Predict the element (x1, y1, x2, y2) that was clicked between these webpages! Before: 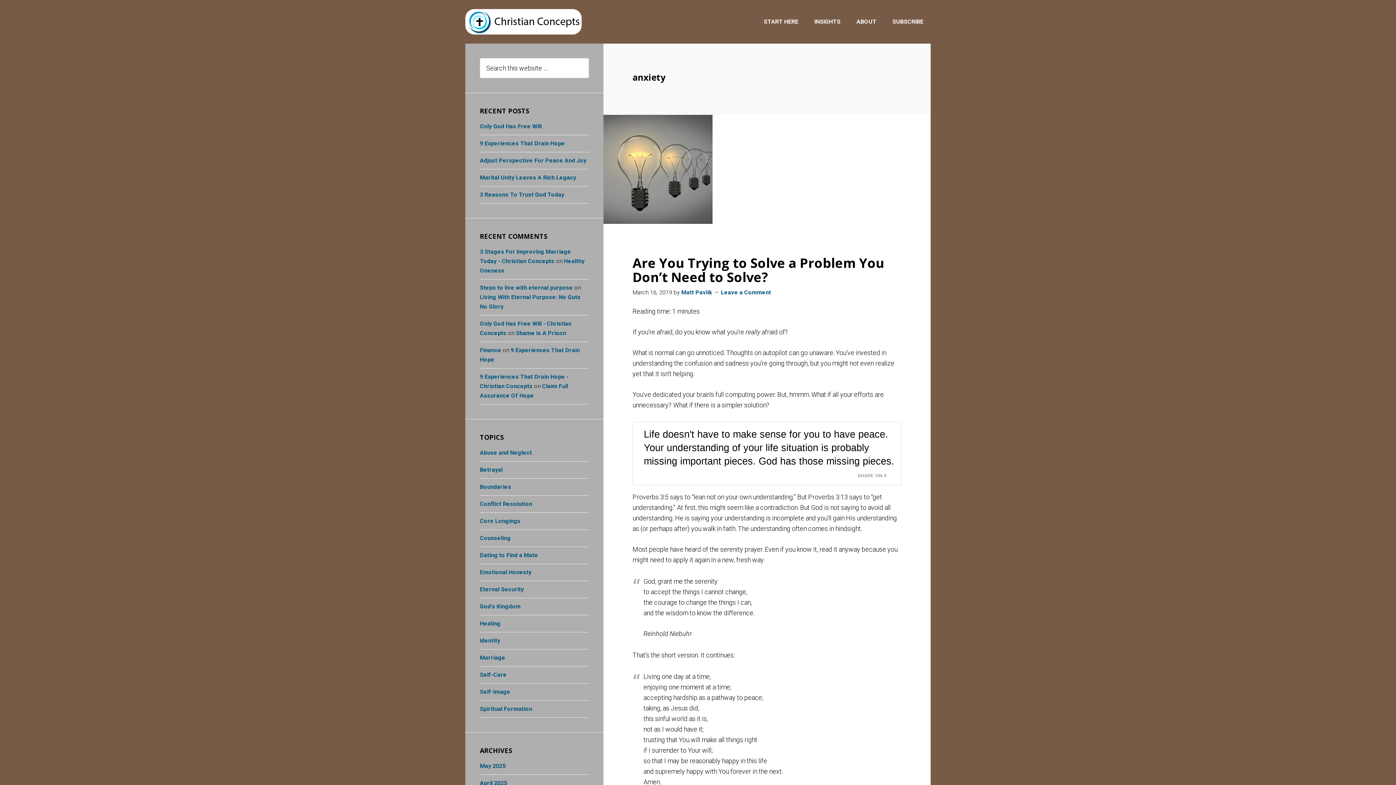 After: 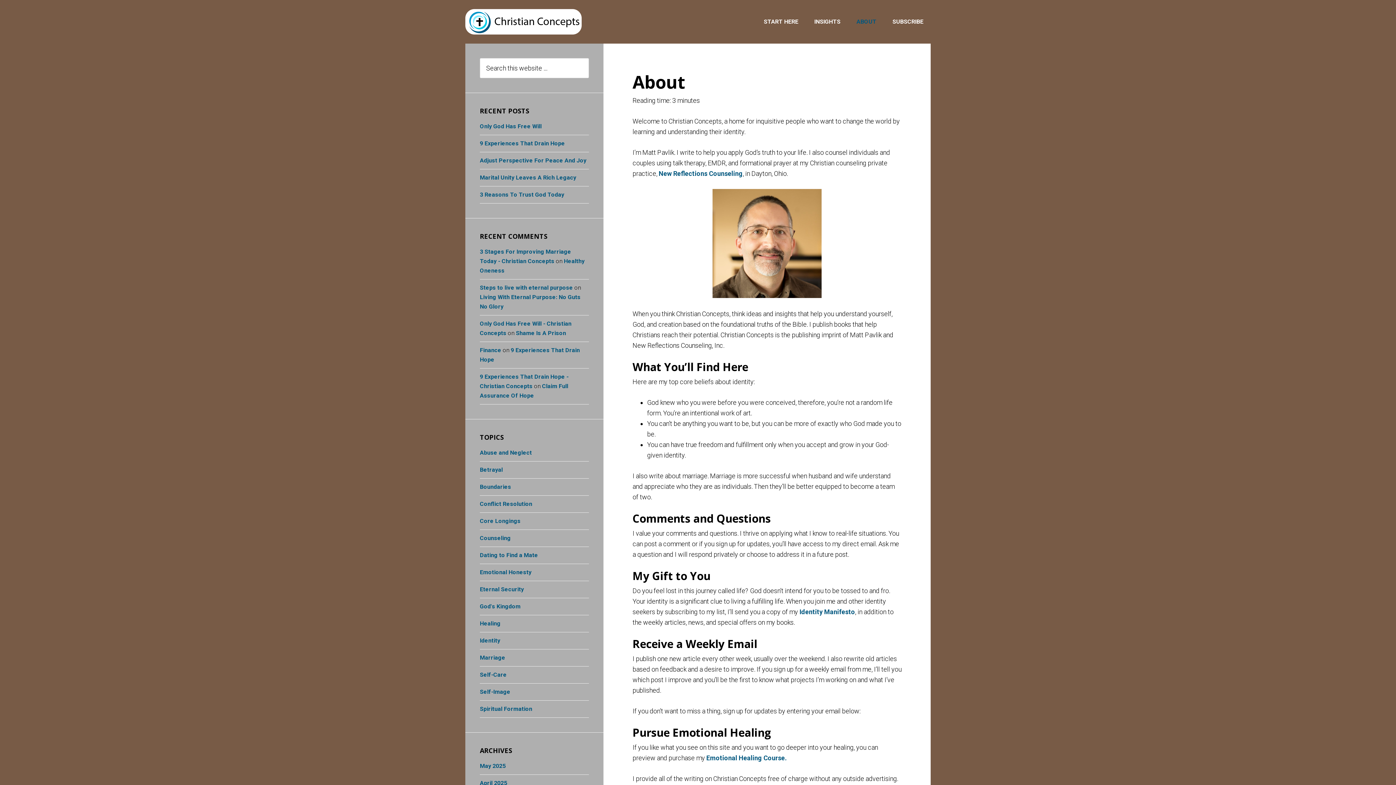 Action: bbox: (849, 0, 884, 43) label: ABOUT